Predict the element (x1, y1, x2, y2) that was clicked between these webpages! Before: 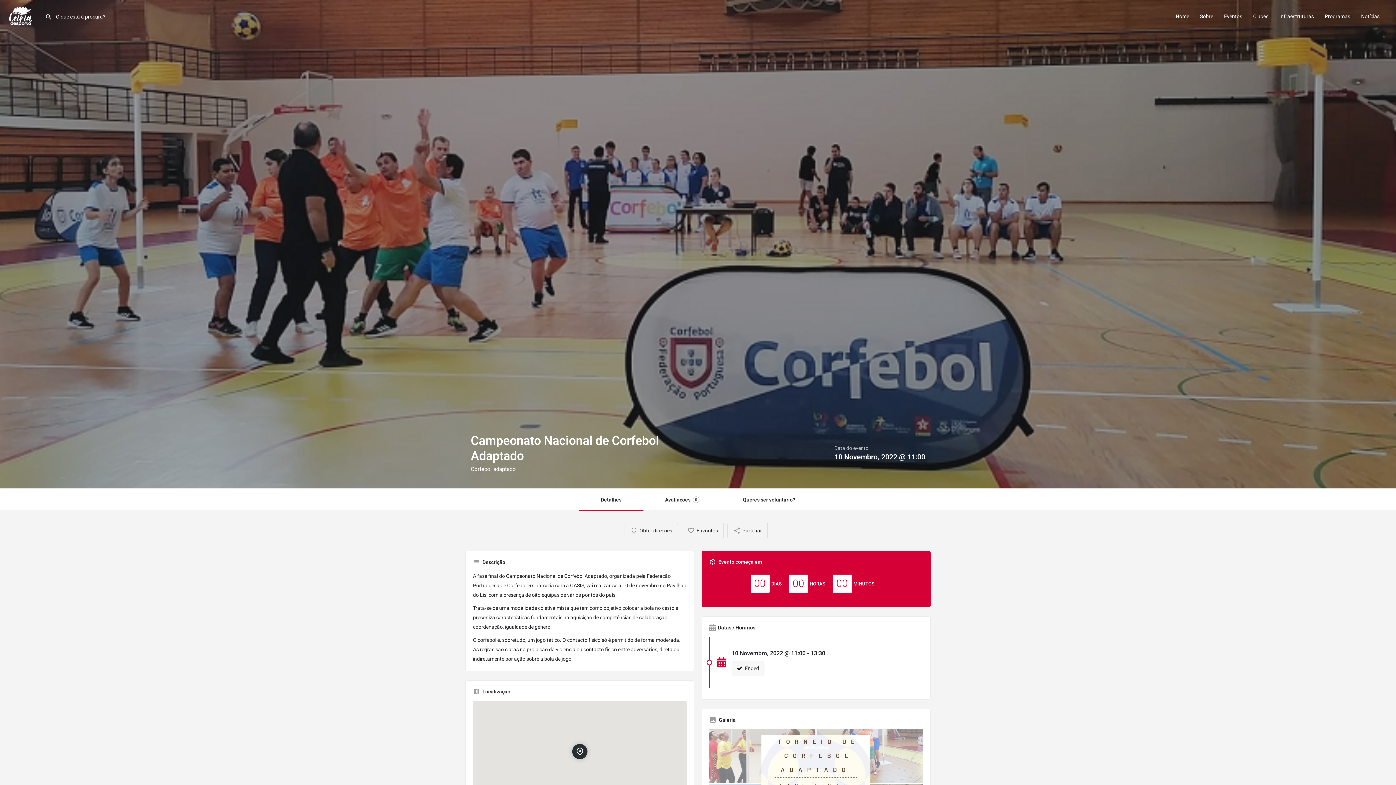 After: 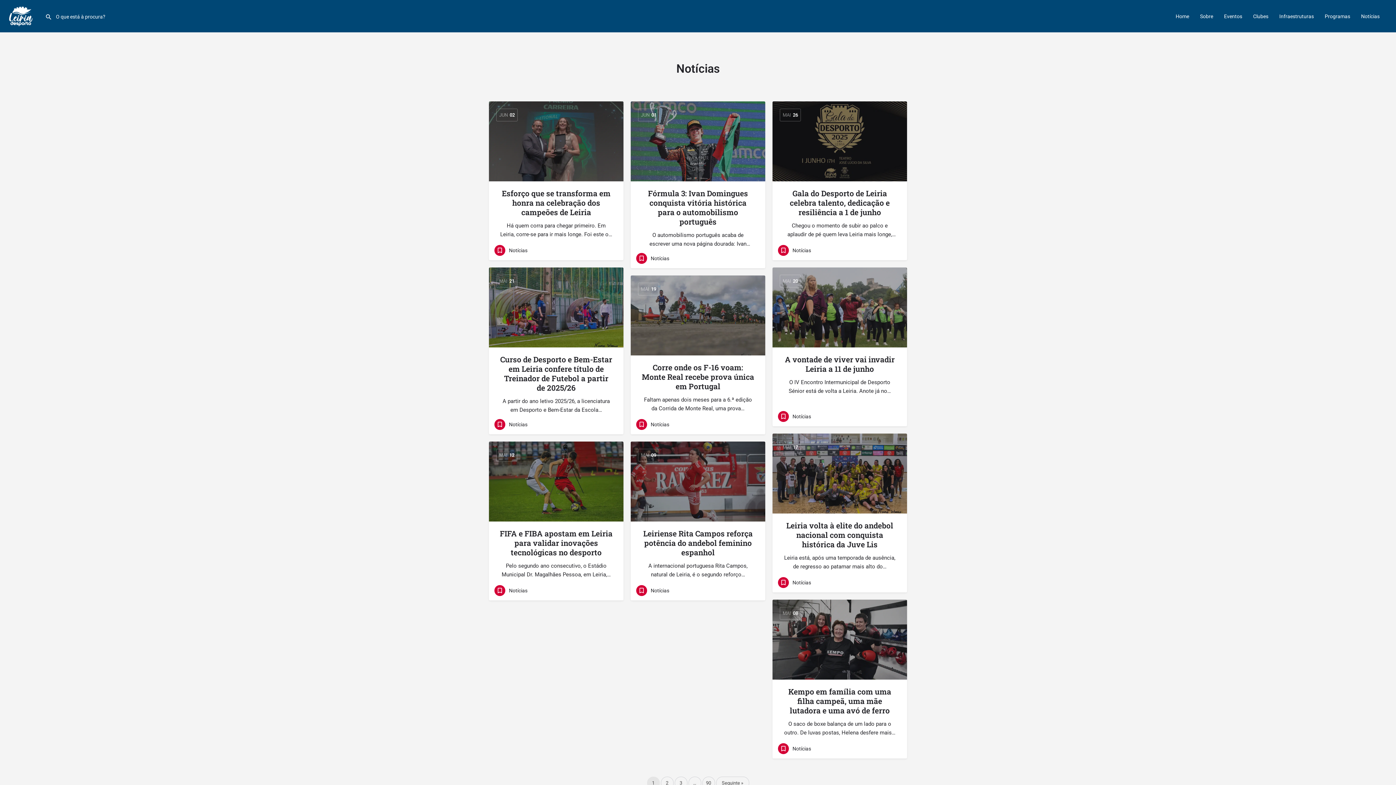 Action: label: Notícias bbox: (1361, 12, 1380, 19)